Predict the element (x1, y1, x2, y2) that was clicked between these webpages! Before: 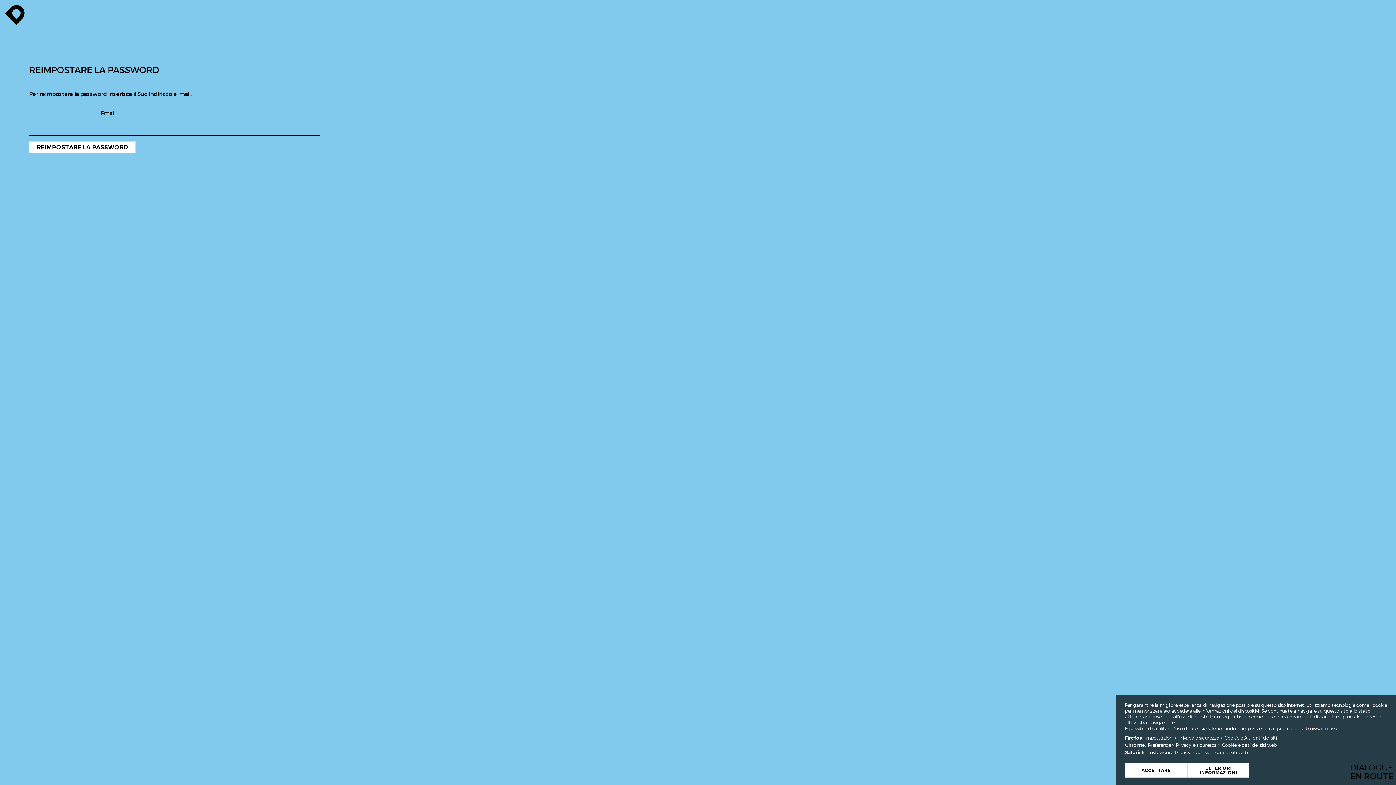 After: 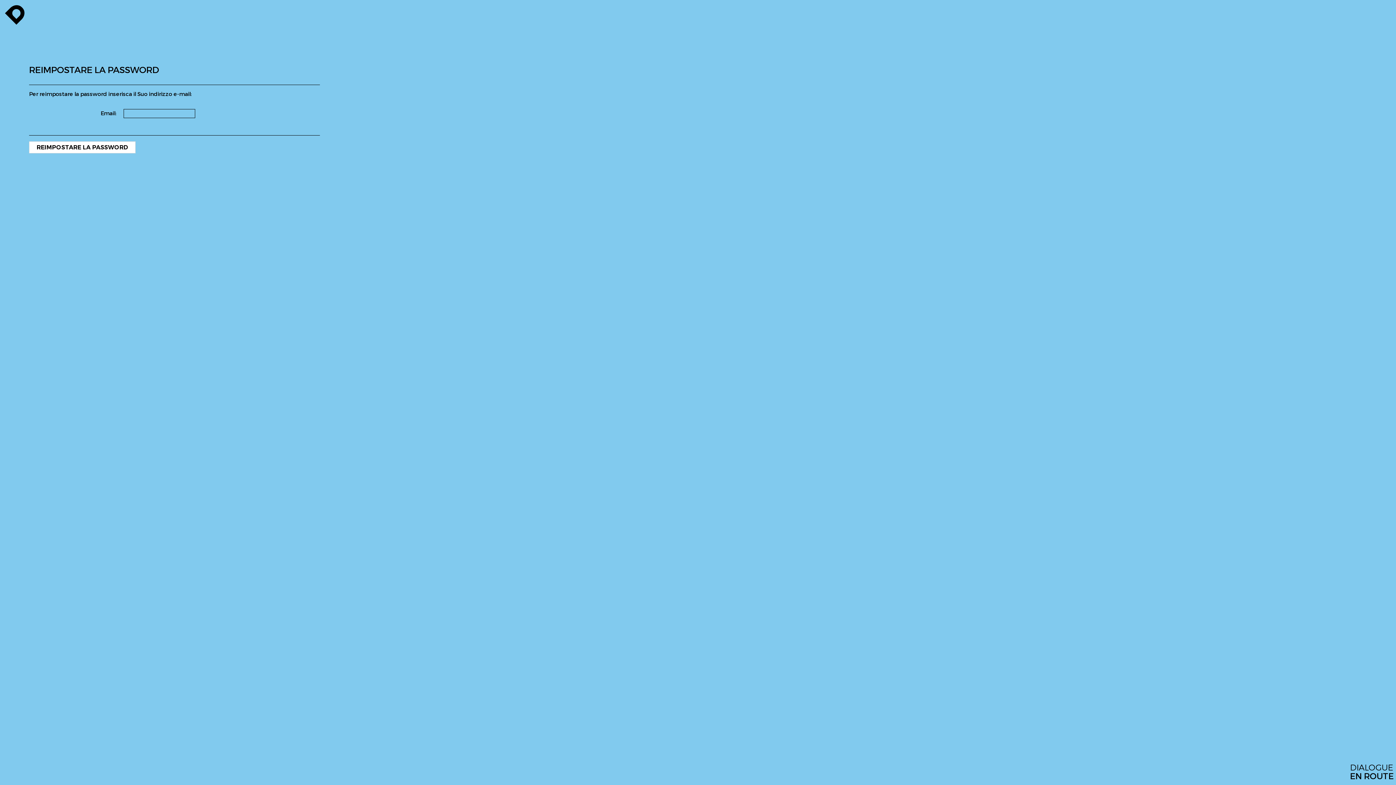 Action: label: ACCETTARE bbox: (1125, 763, 1187, 778)